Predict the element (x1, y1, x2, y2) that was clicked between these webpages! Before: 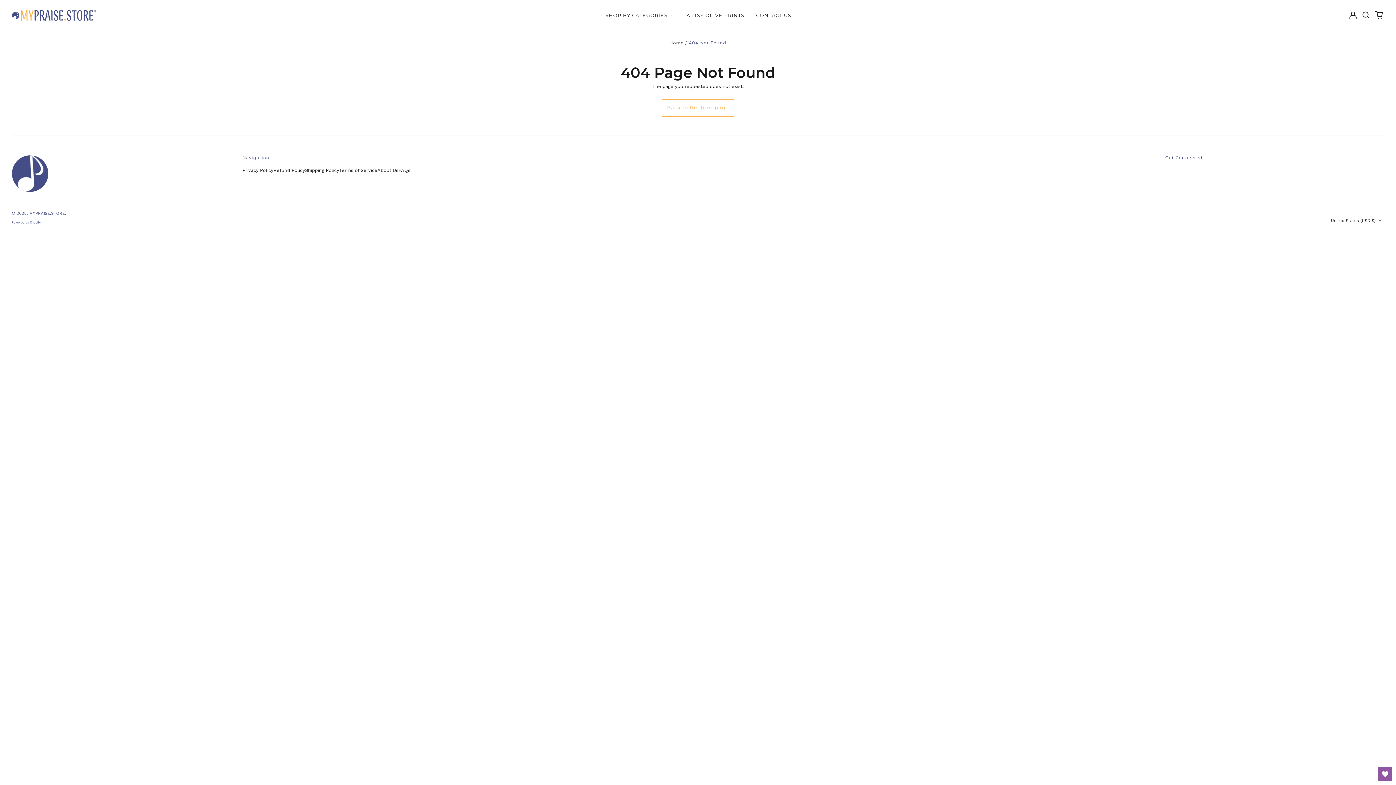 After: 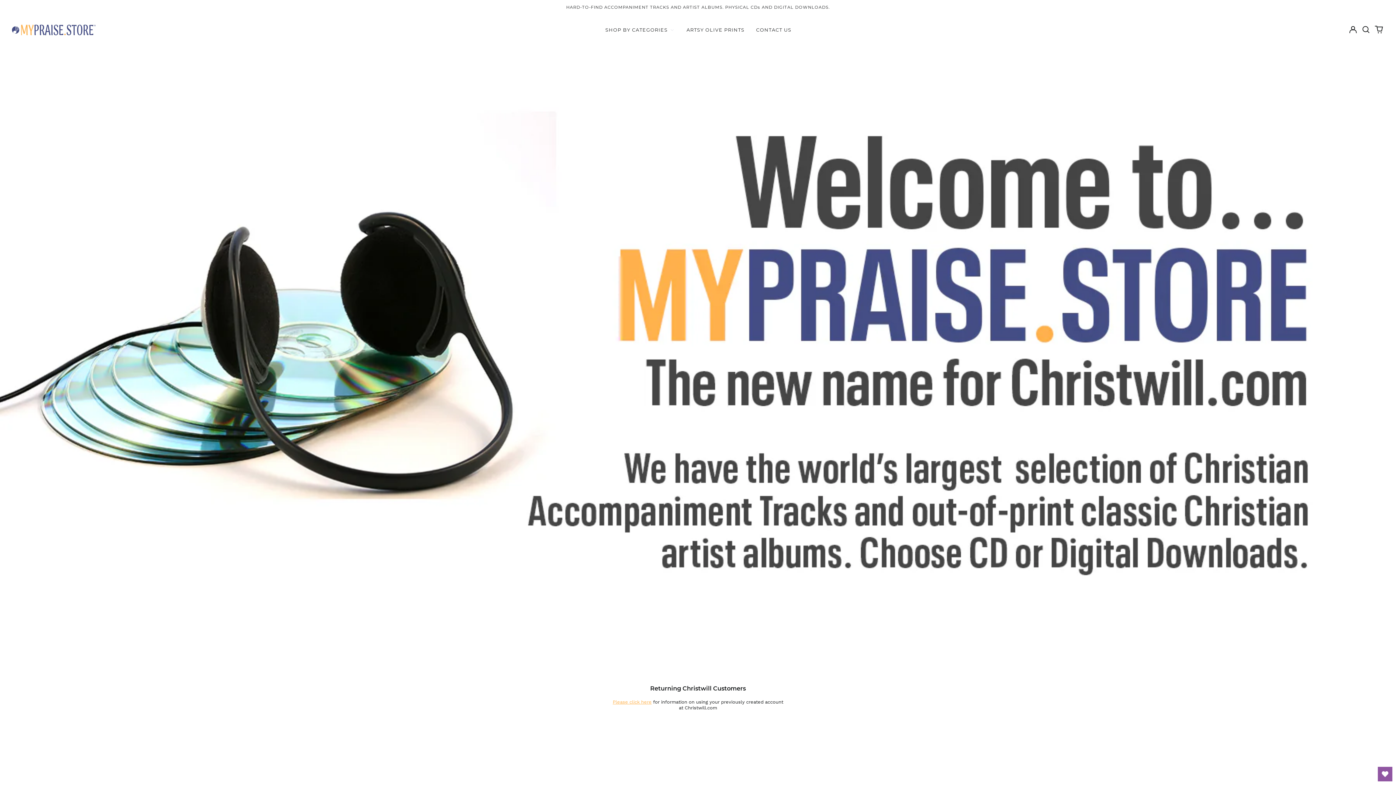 Action: bbox: (11, 155, 48, 192)